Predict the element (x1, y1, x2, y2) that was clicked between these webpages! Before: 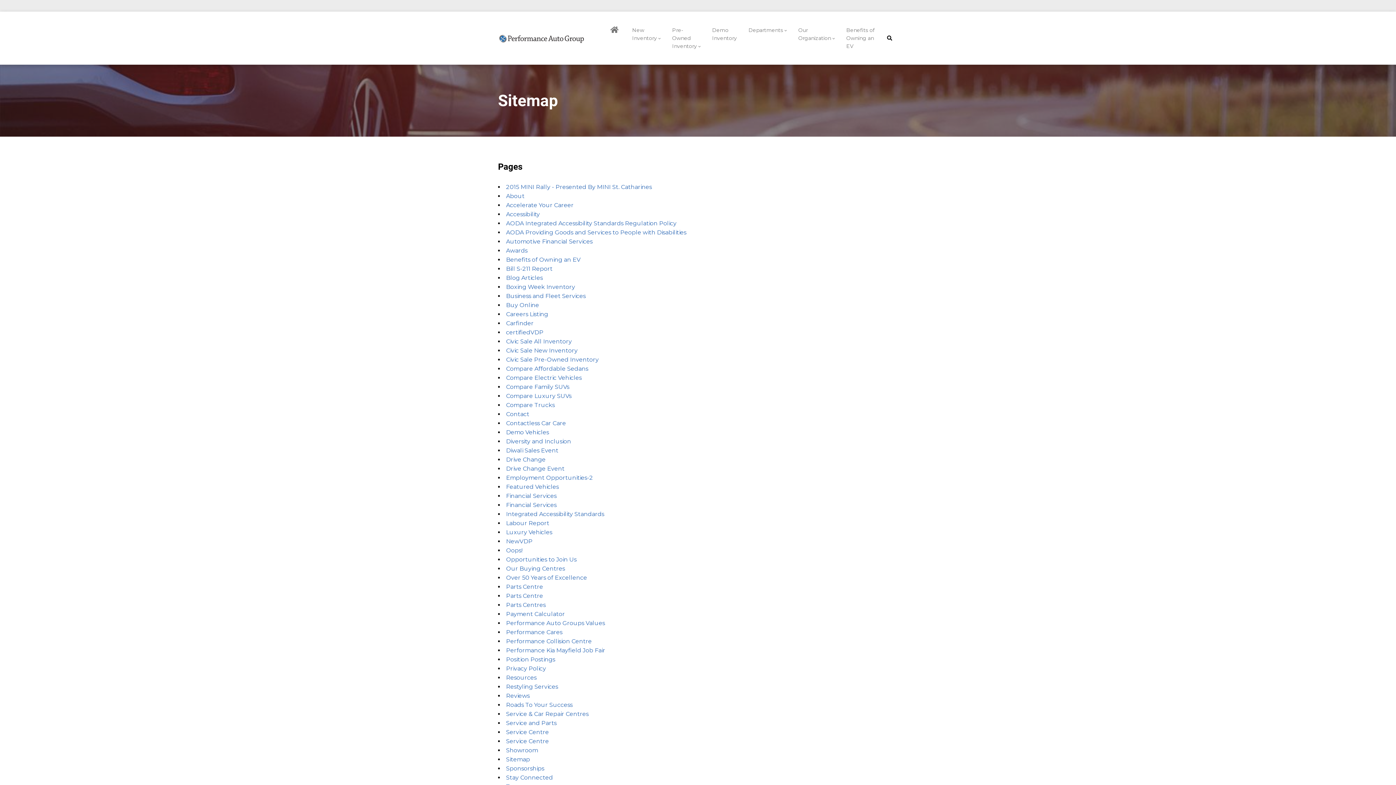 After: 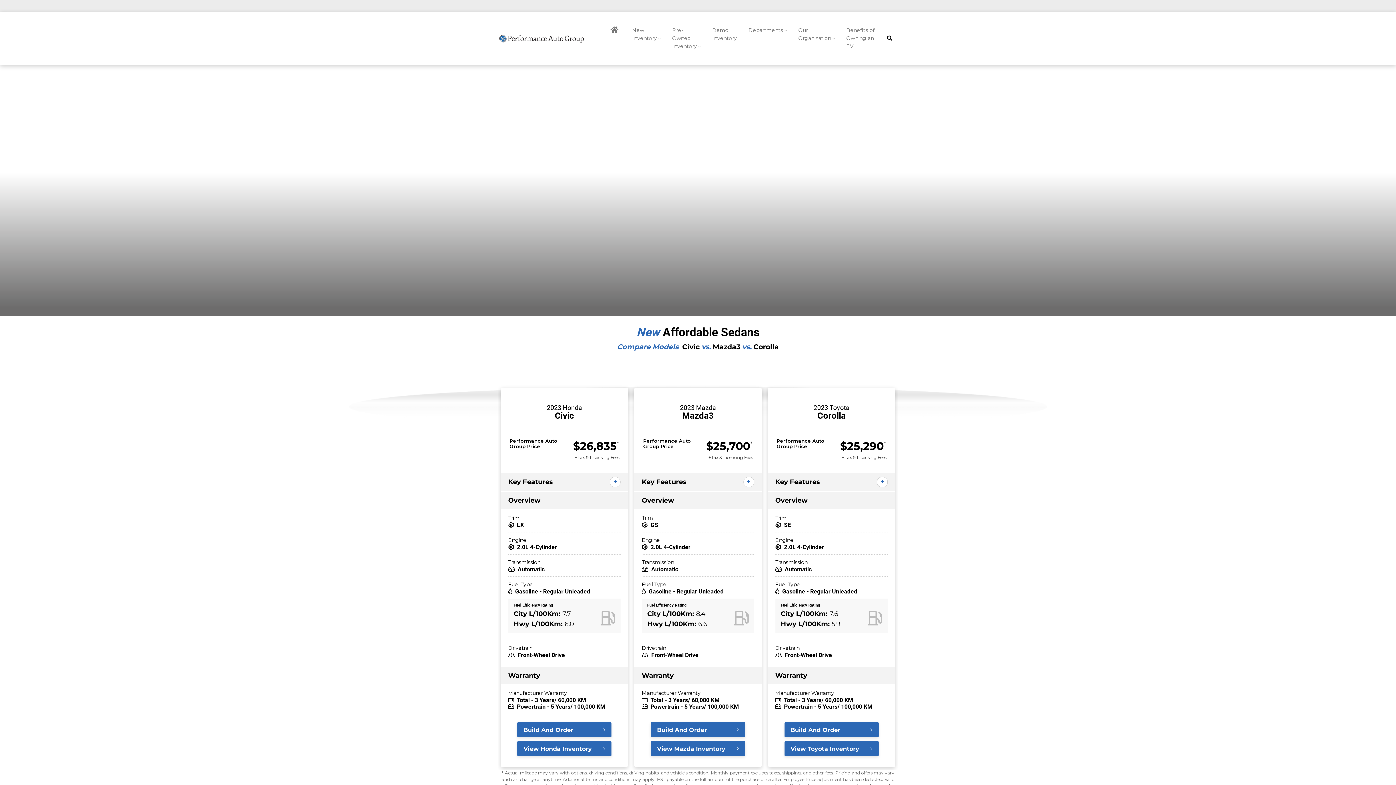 Action: label: Compare Affordable Sedans bbox: (506, 365, 588, 372)